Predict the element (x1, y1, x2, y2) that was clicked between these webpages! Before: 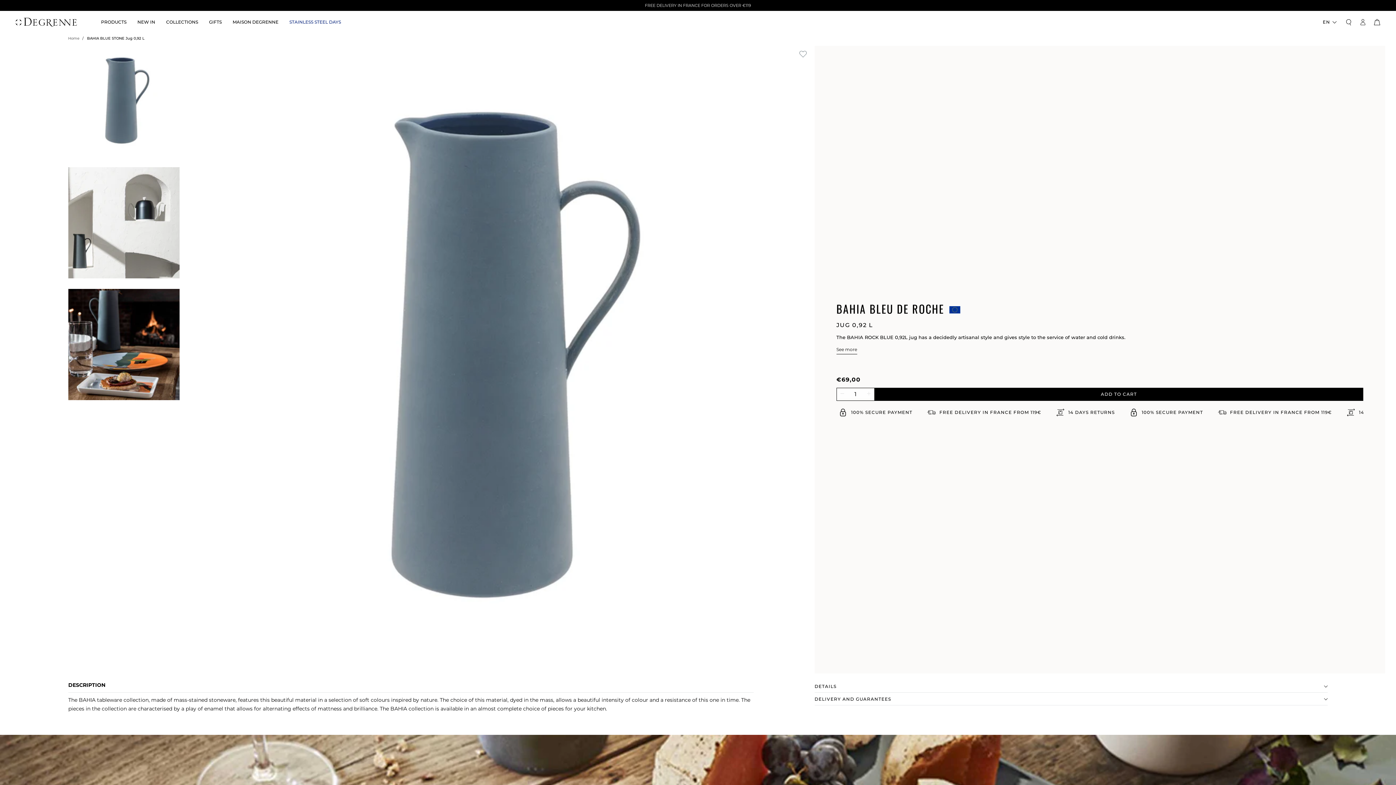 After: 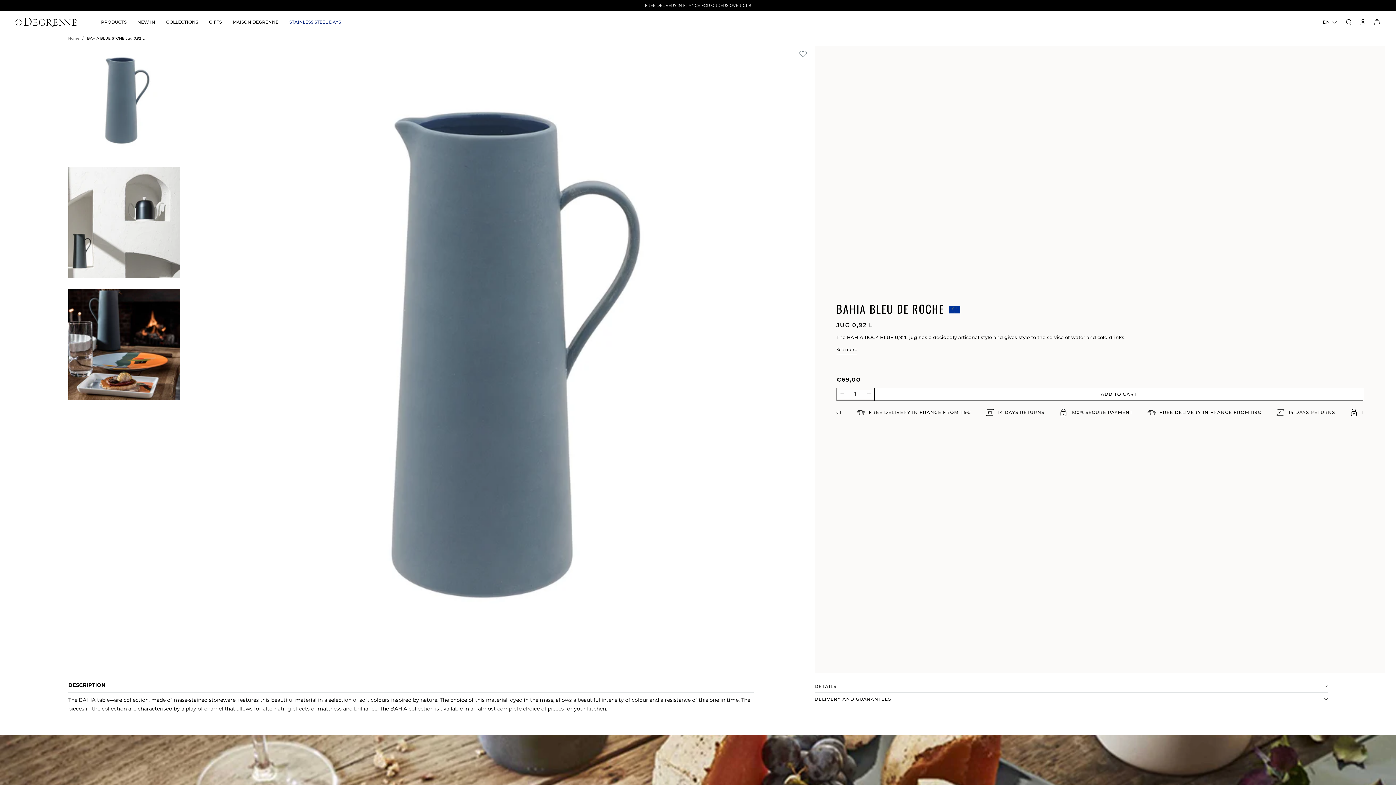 Action: label: ADD TO CART bbox: (874, 388, 1363, 401)